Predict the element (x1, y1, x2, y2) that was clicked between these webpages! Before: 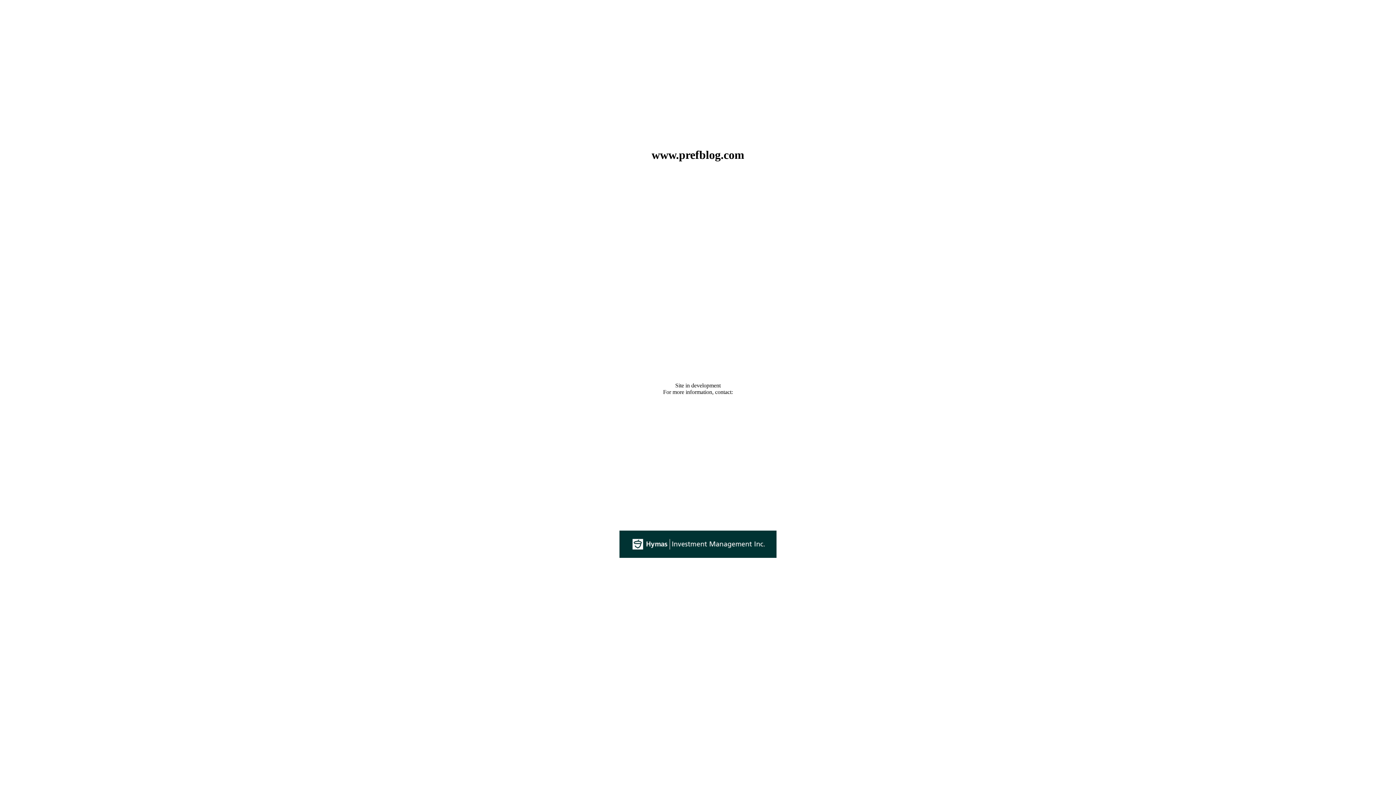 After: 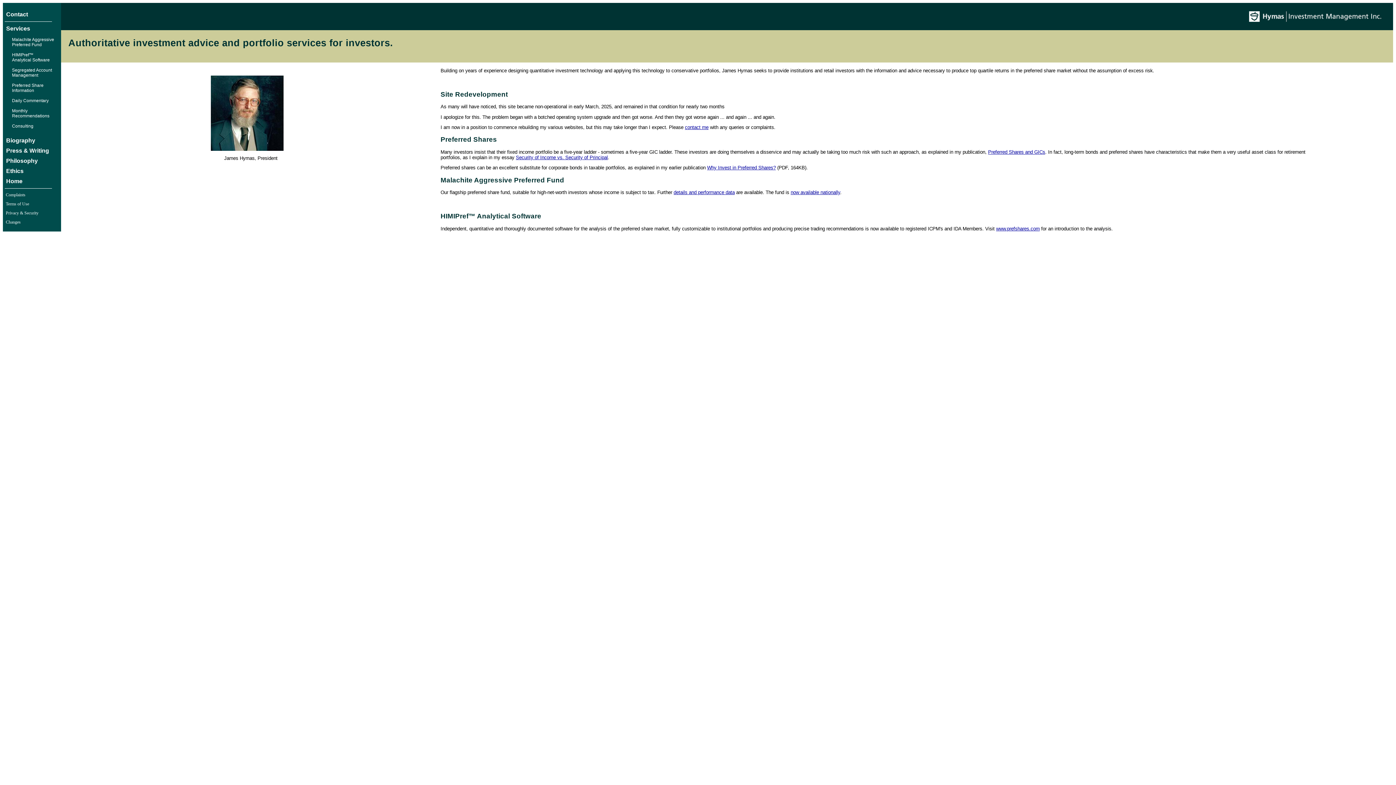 Action: bbox: (619, 553, 776, 559)